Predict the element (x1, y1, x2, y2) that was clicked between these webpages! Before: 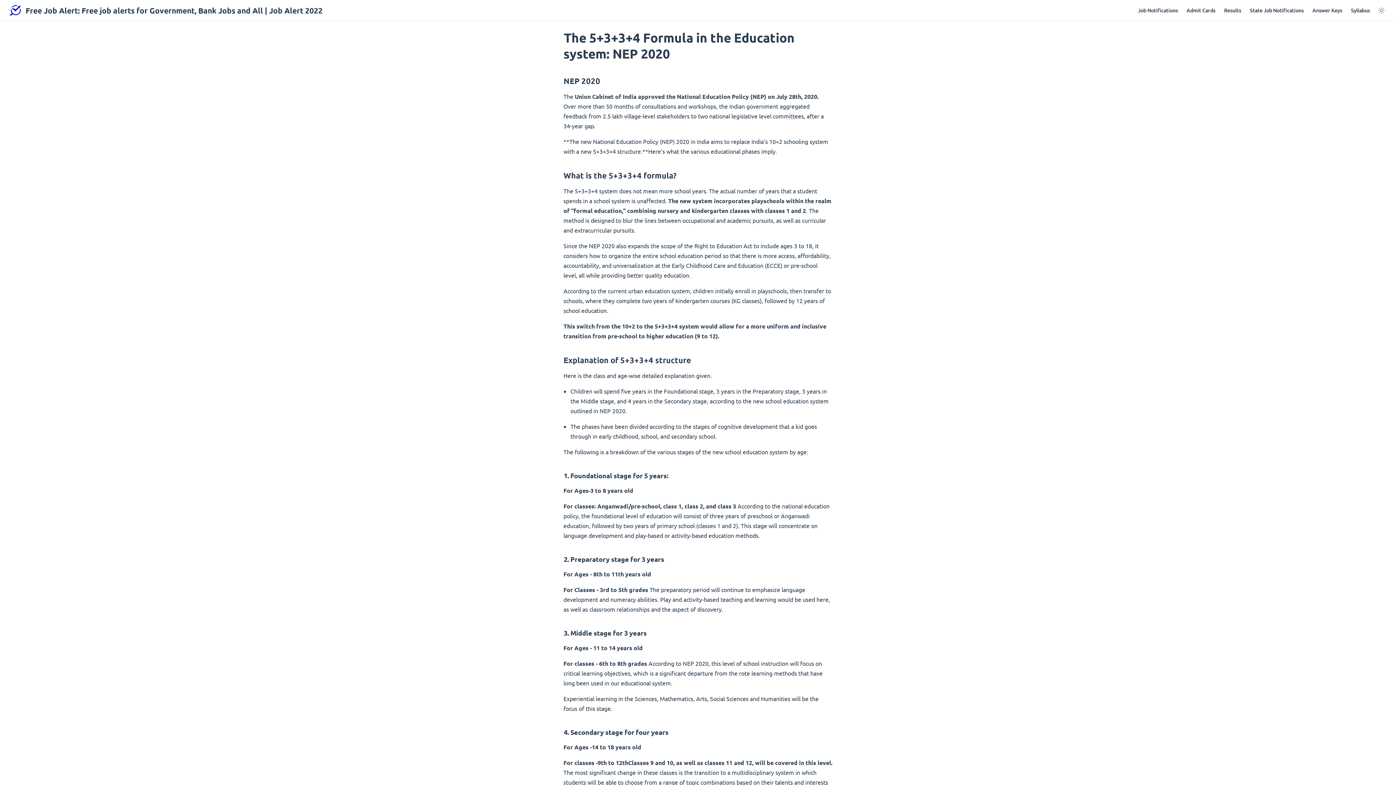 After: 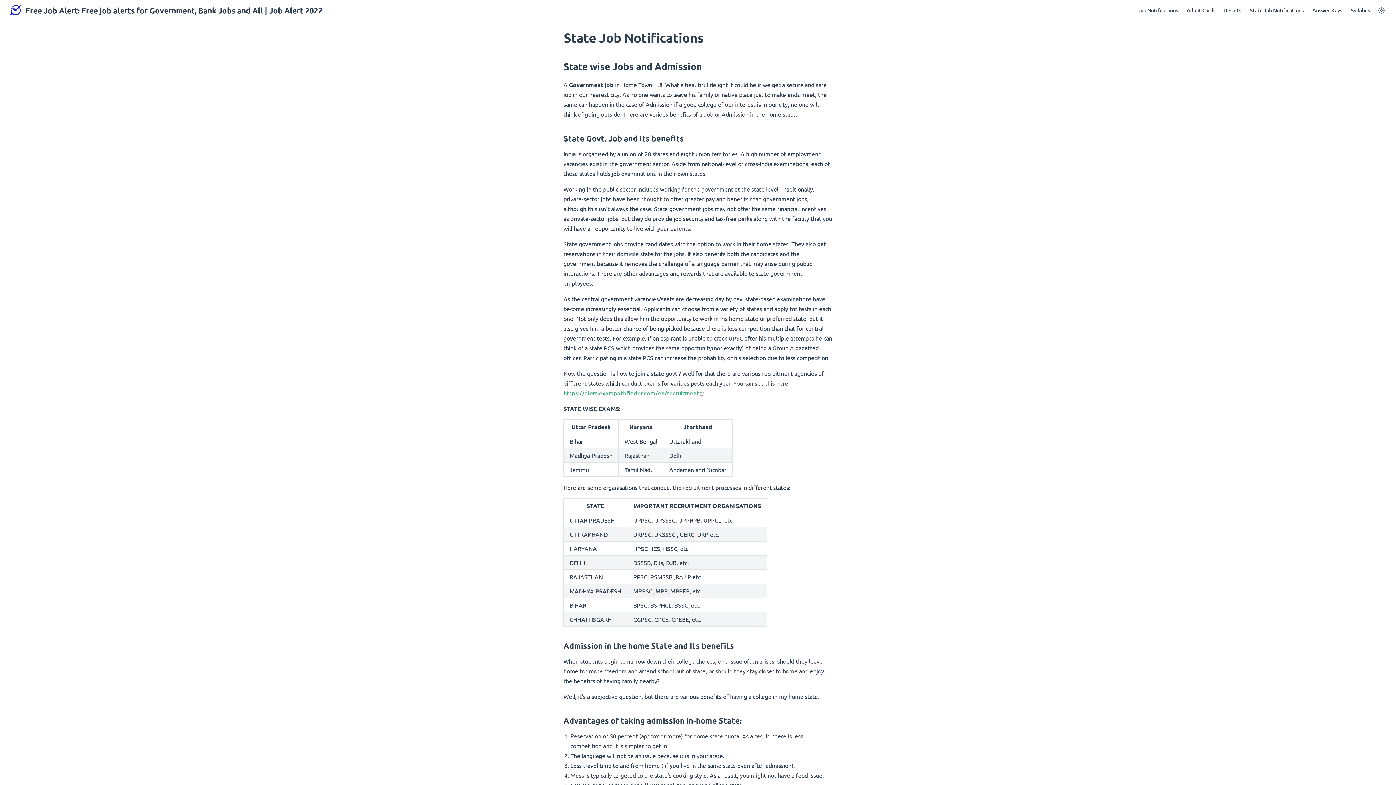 Action: bbox: (1250, 6, 1304, 14) label: State Job Notifications